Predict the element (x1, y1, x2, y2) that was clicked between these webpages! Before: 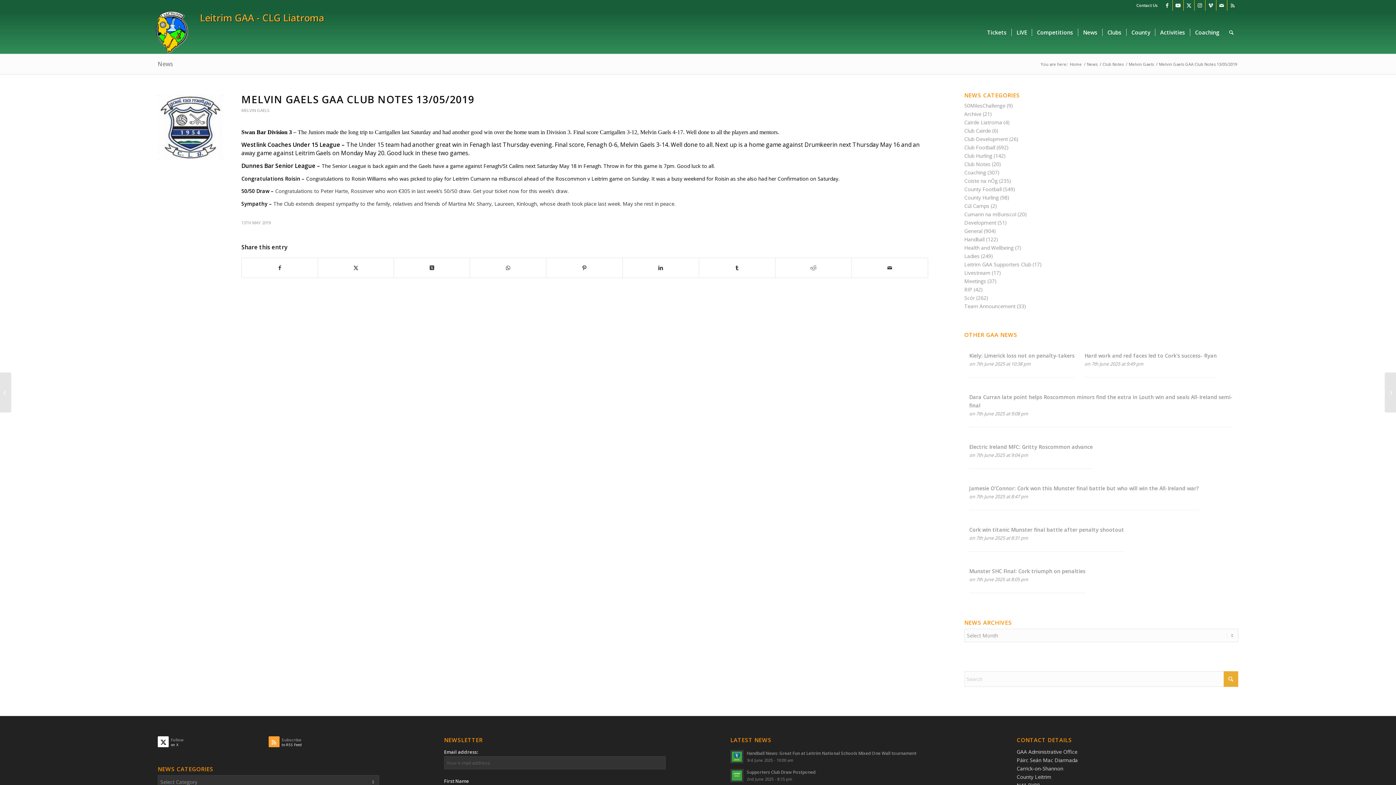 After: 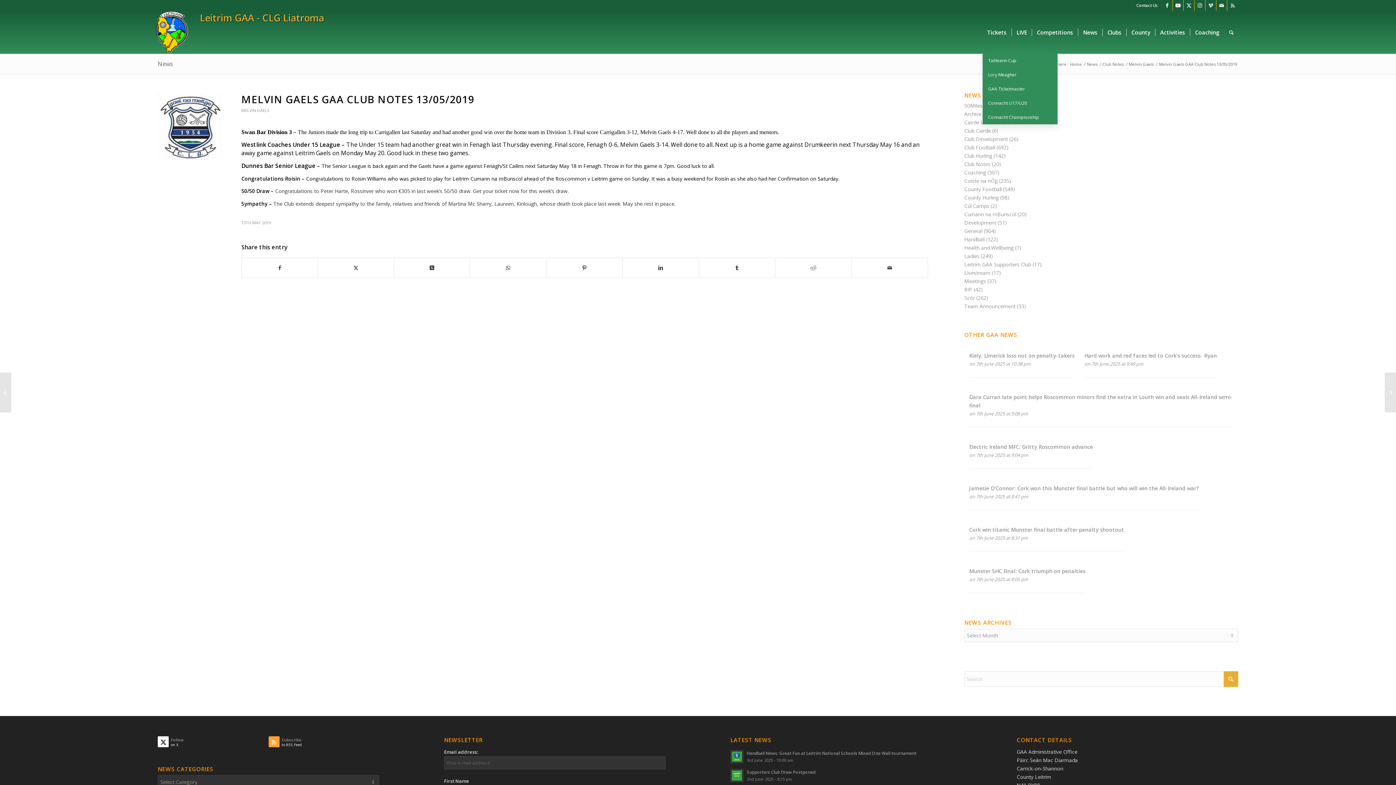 Action: bbox: (982, 10, 1011, 53) label: Tickets